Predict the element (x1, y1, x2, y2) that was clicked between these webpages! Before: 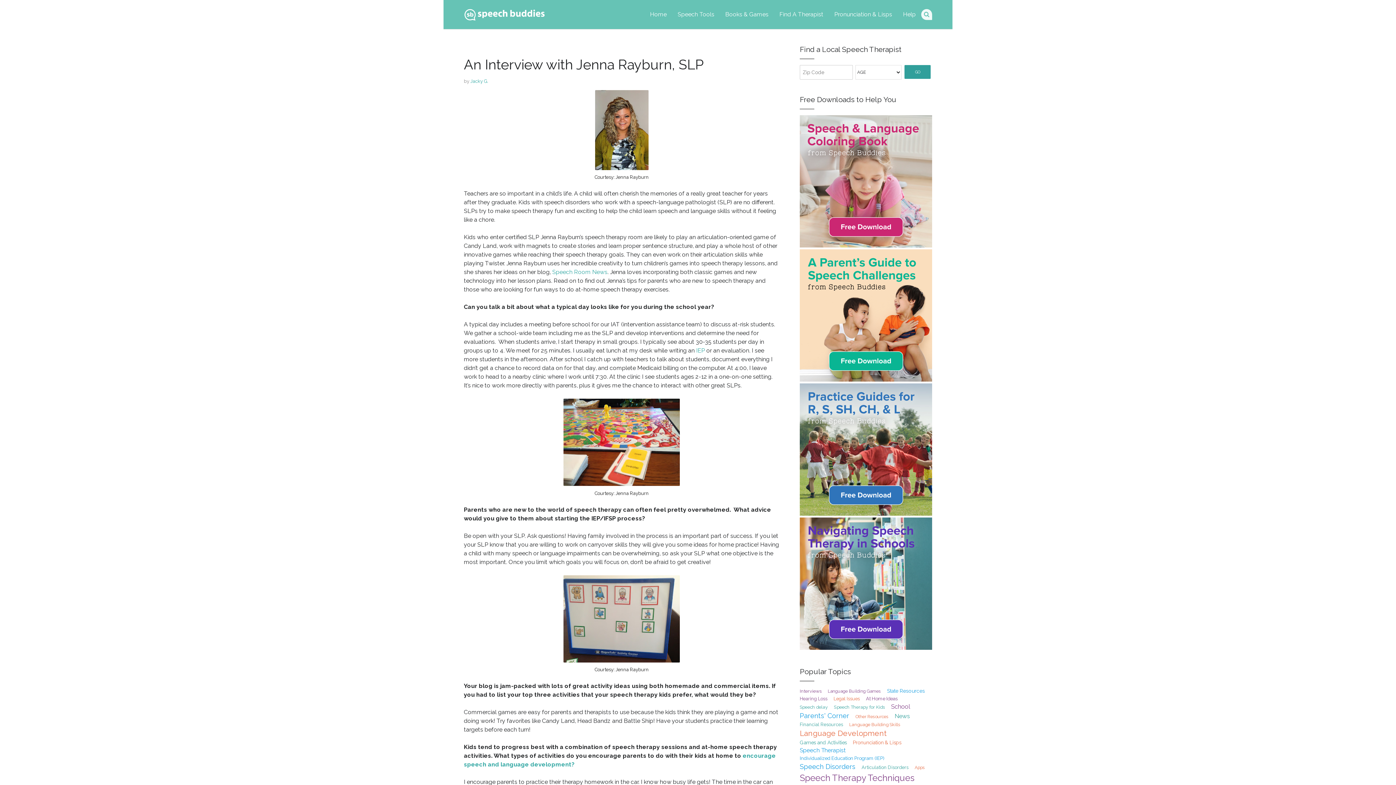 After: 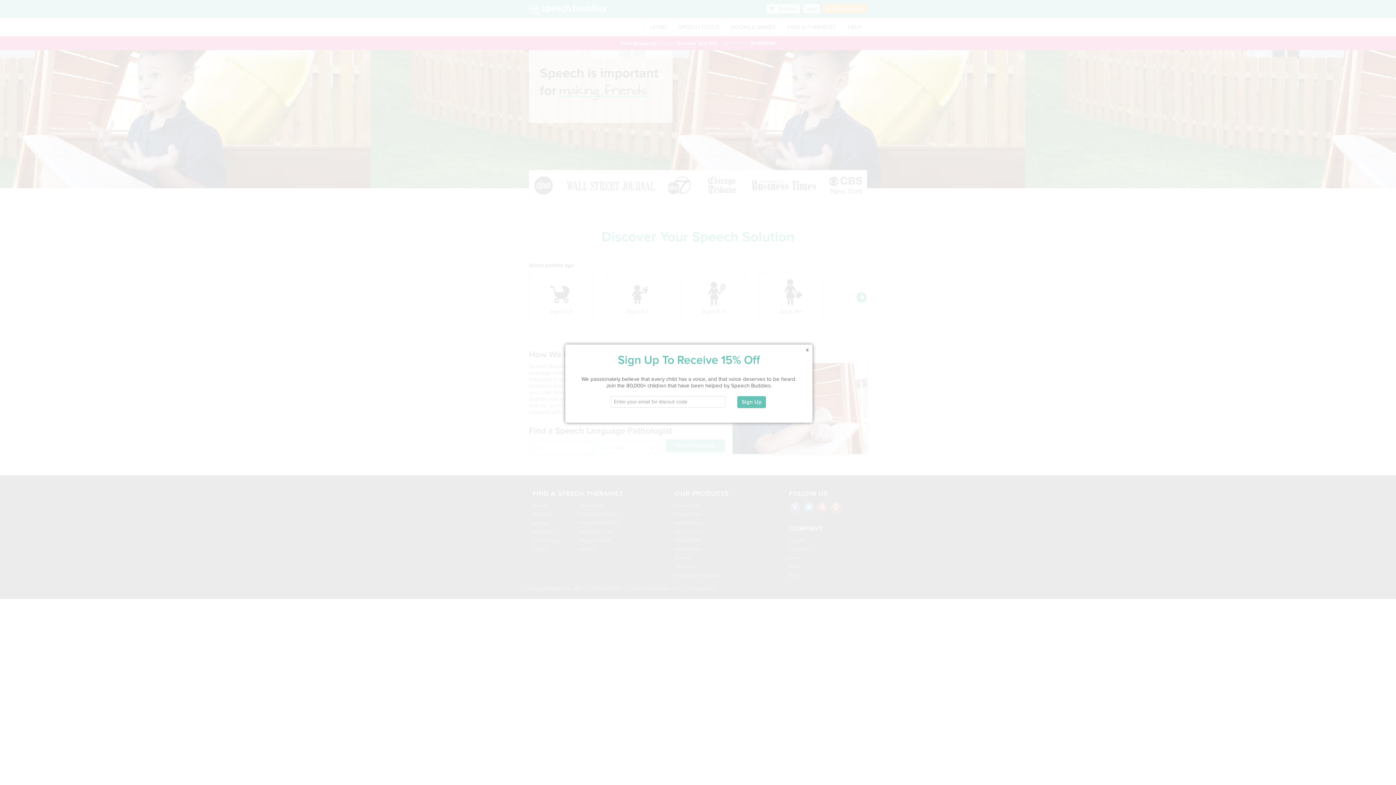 Action: bbox: (650, 7, 666, 21) label: Home